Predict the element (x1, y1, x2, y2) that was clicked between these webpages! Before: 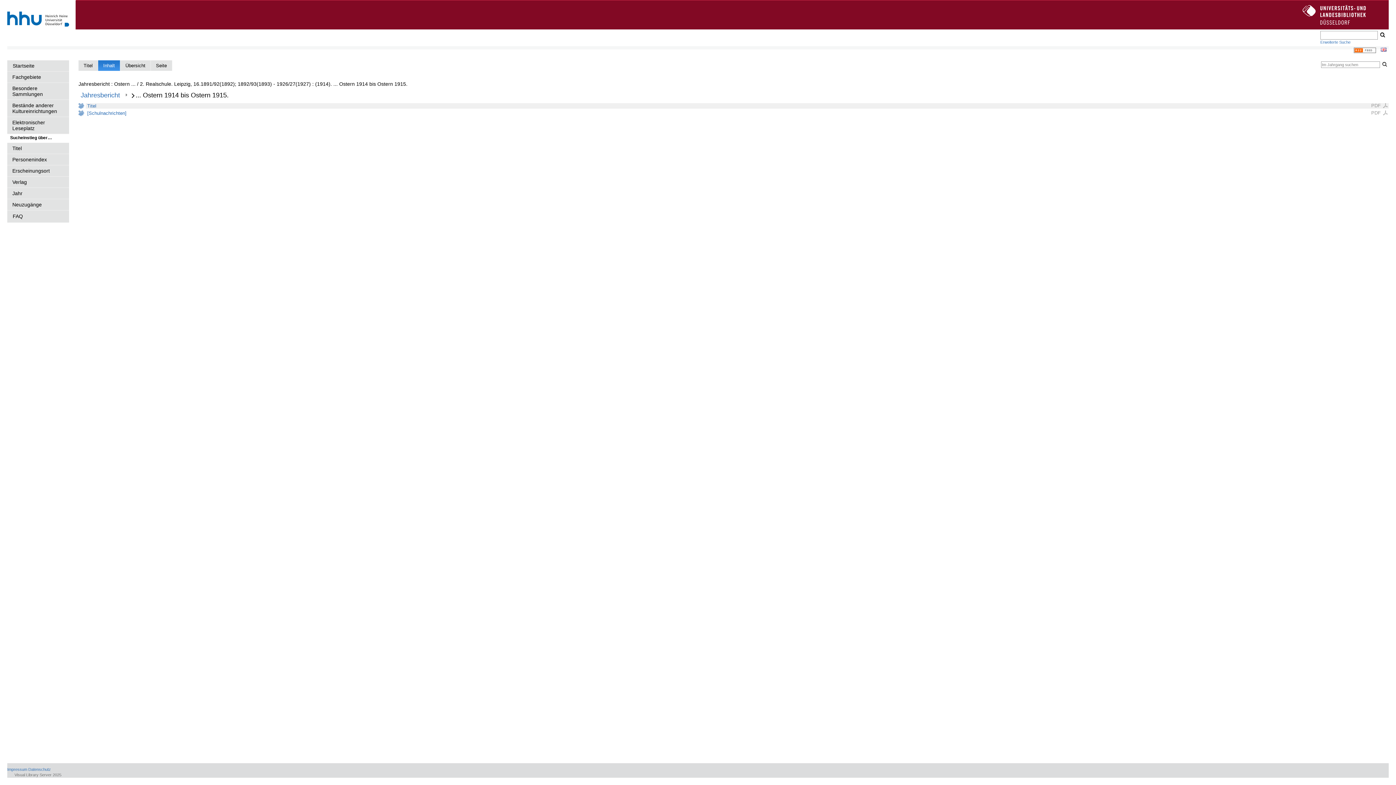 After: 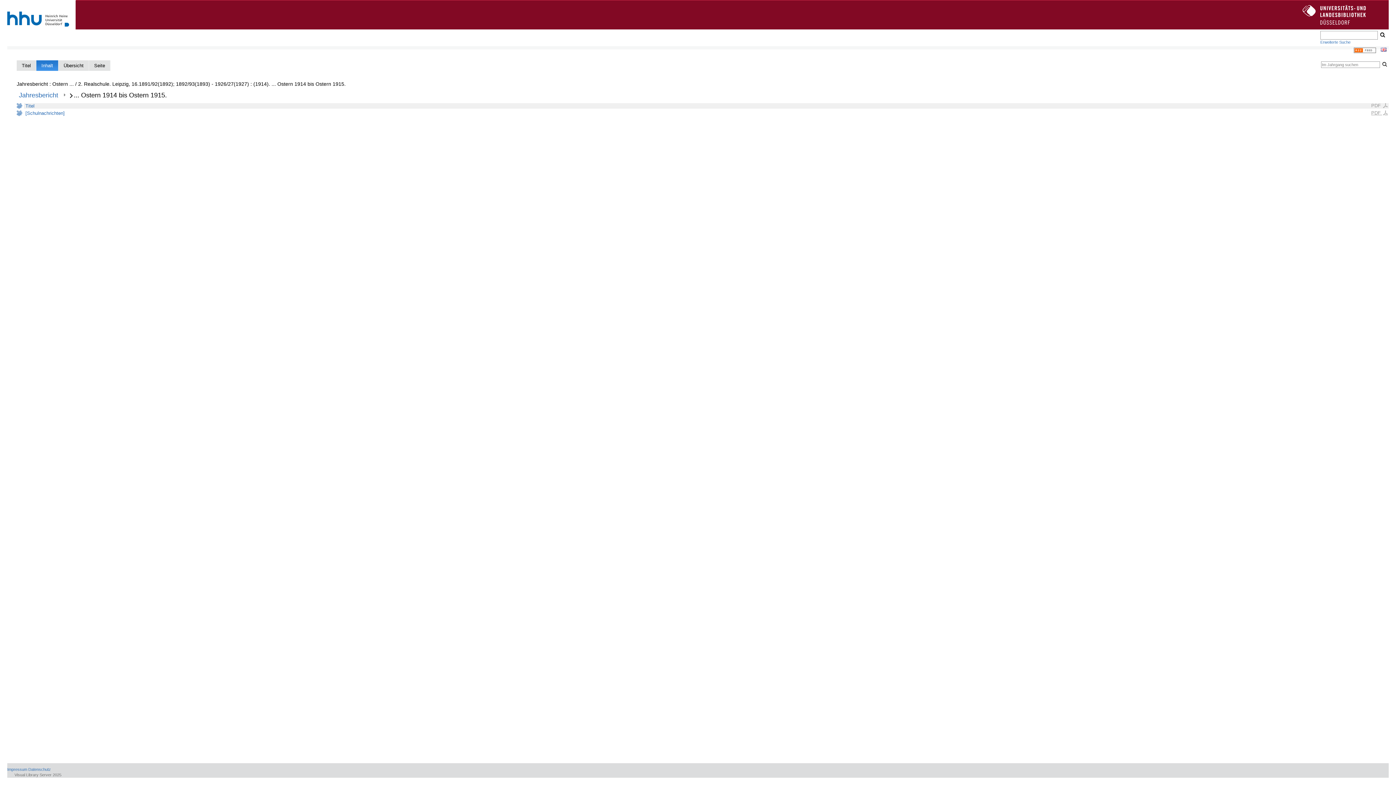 Action: bbox: (1371, 110, 1389, 115) label: PDF 